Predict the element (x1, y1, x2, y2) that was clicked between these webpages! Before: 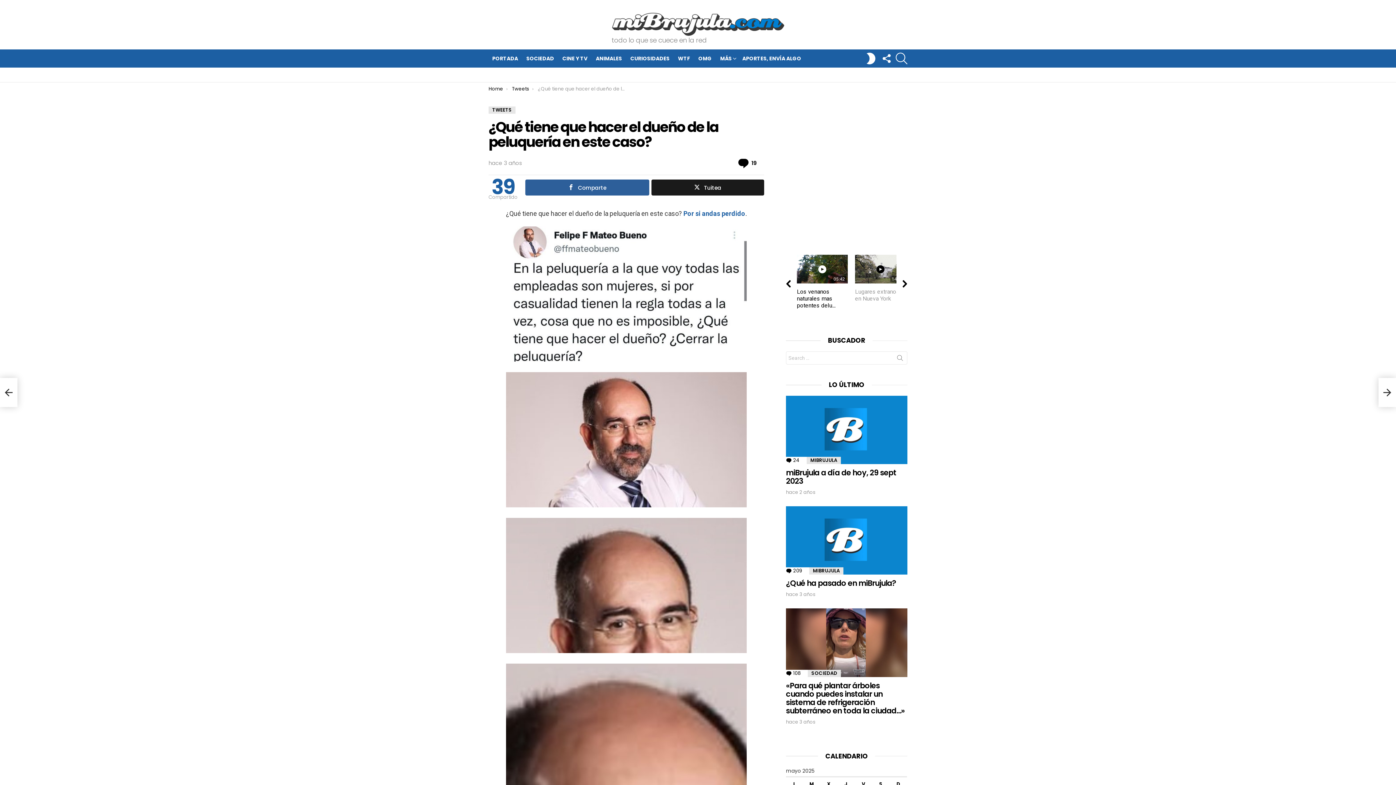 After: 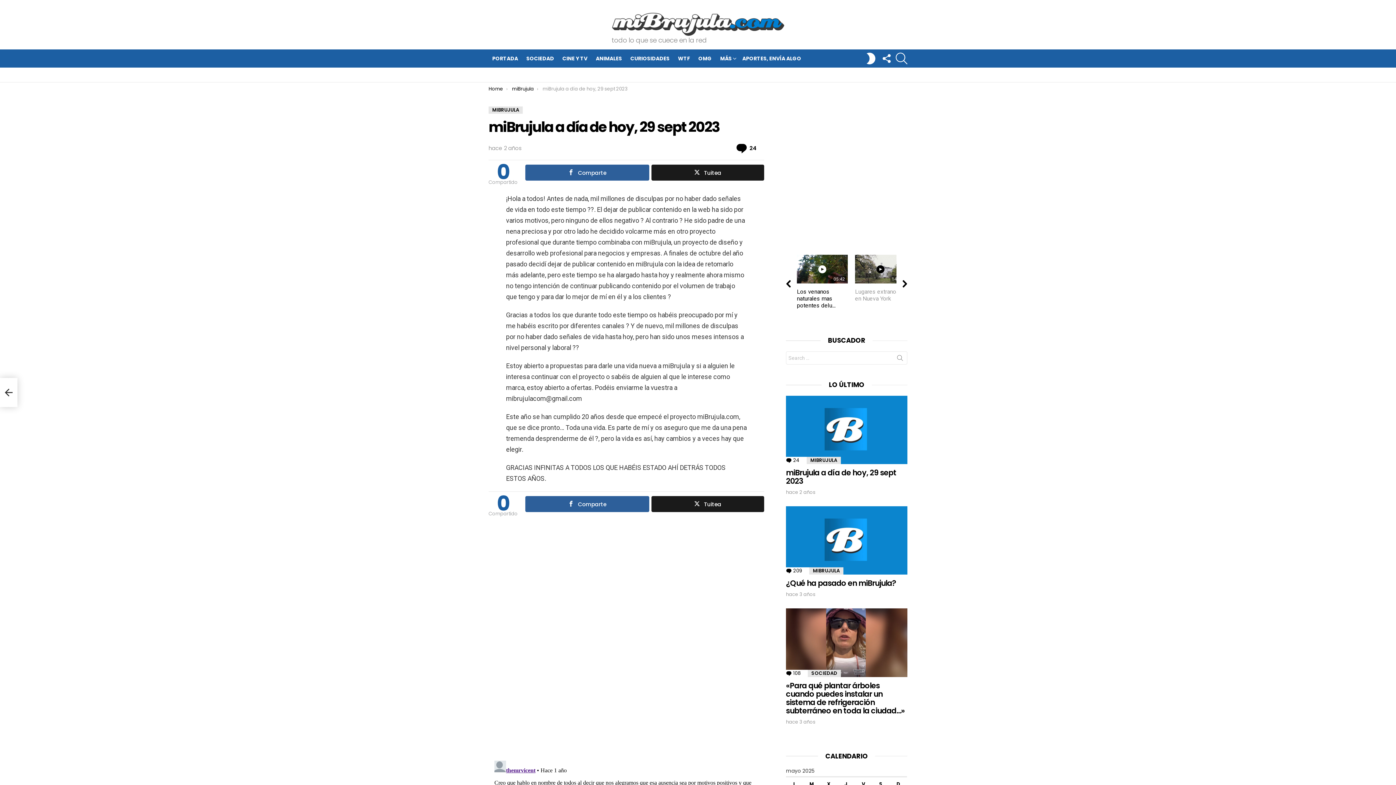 Action: bbox: (786, 396, 907, 464)